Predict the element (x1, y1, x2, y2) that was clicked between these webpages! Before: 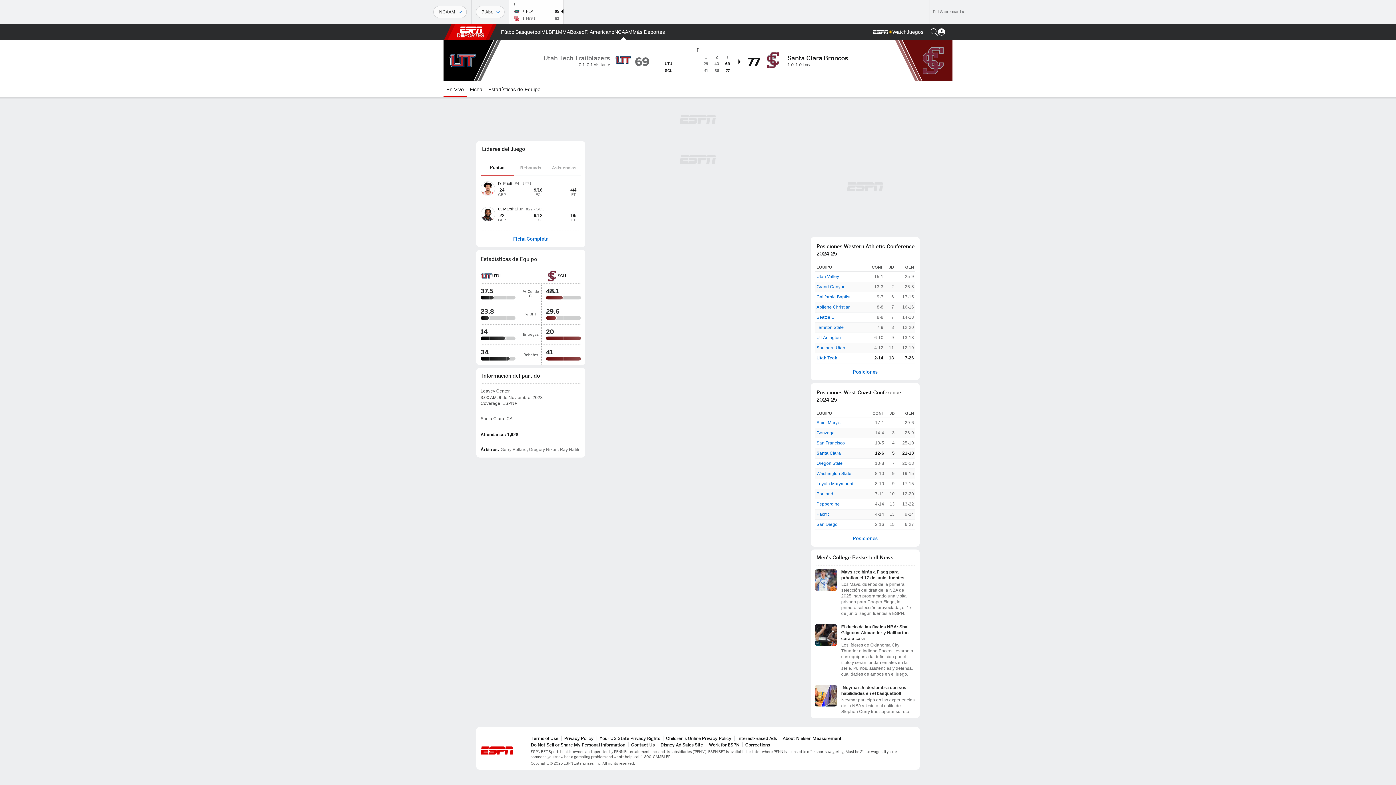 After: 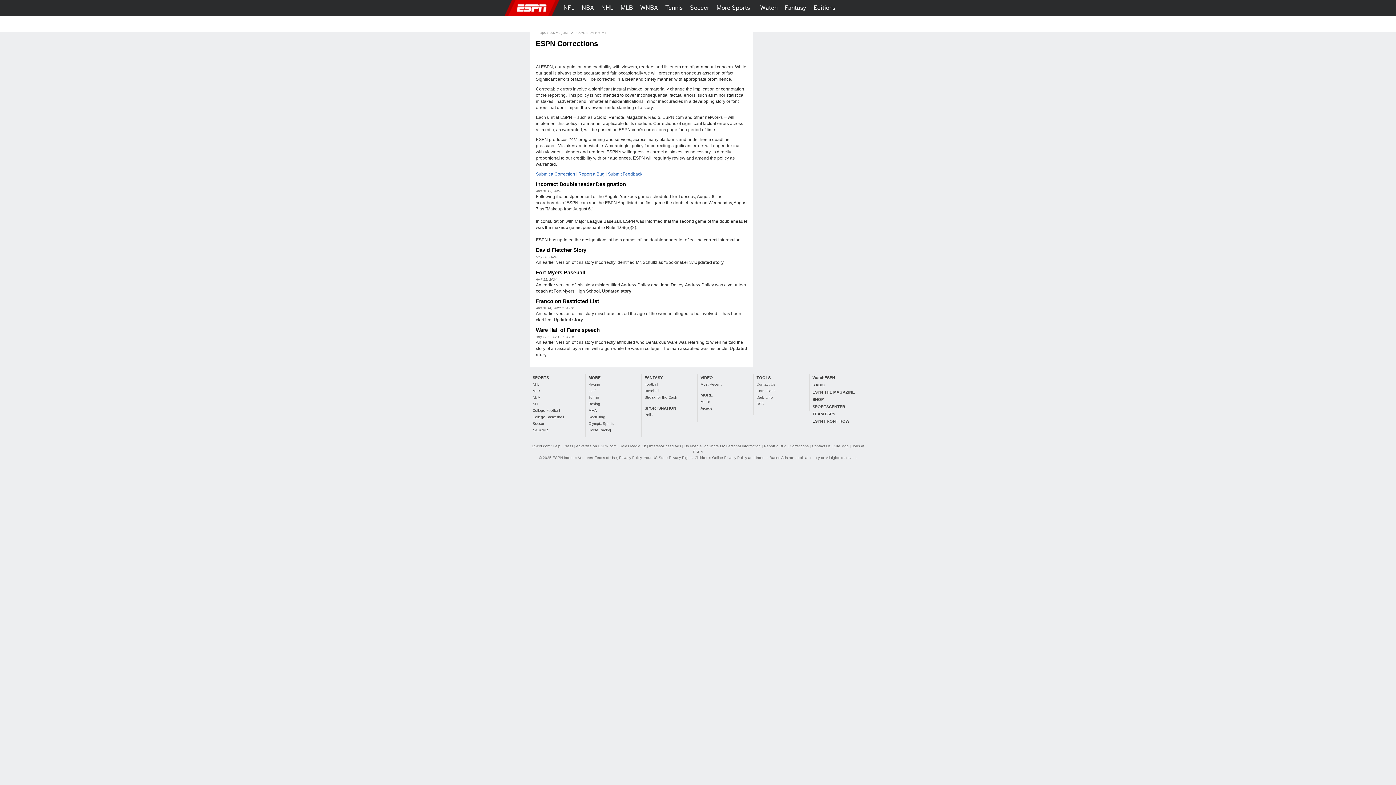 Action: label: Corrections bbox: (745, 742, 770, 748)